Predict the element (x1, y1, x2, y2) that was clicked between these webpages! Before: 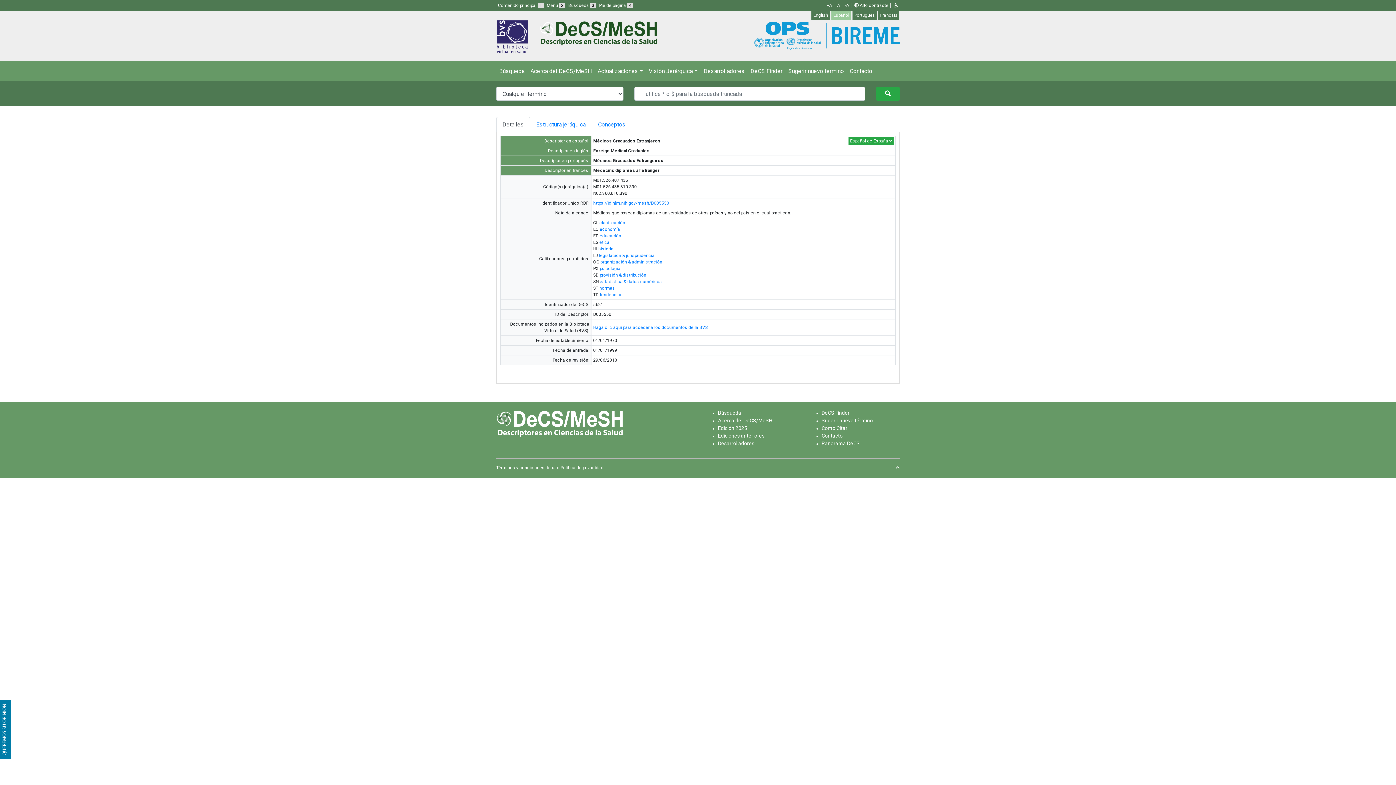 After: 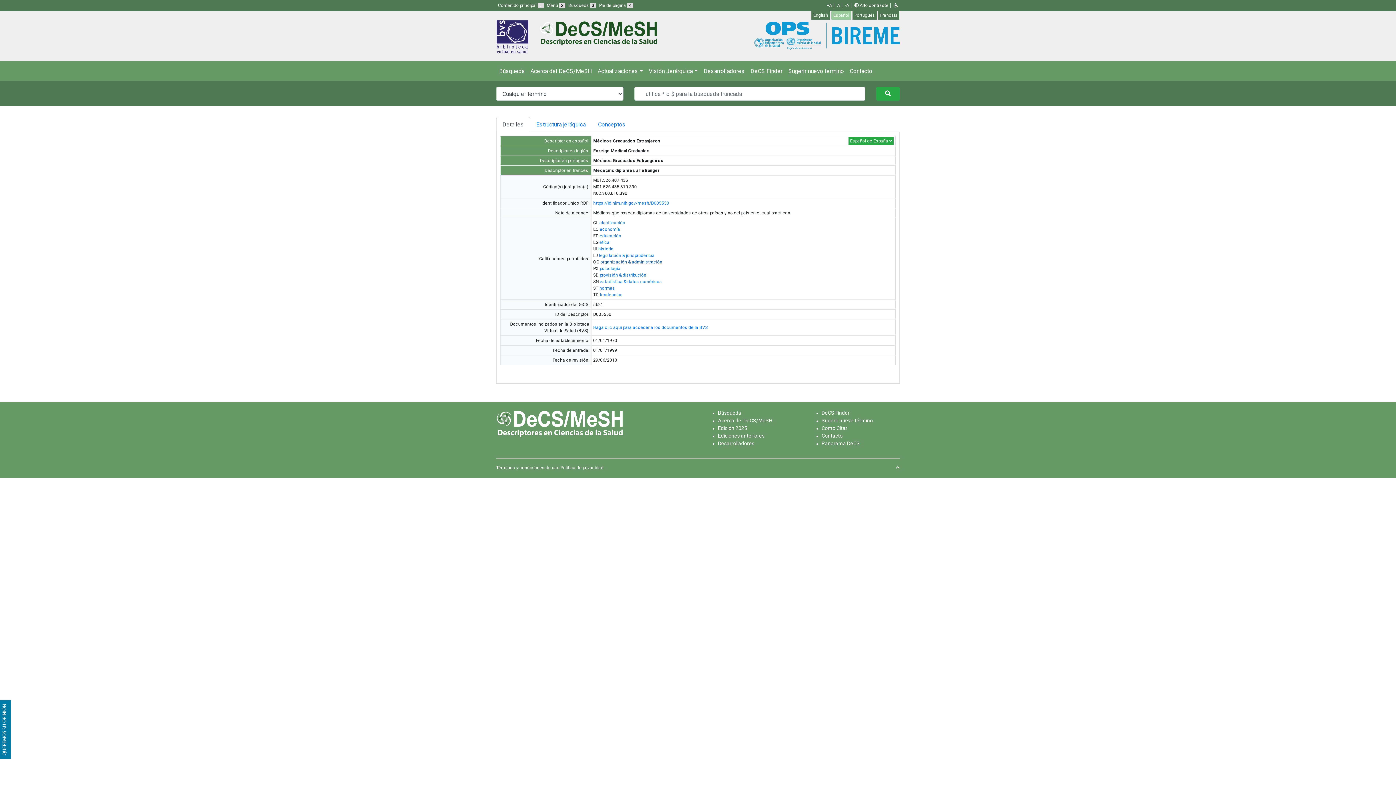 Action: label: organización & administración bbox: (600, 259, 662, 264)